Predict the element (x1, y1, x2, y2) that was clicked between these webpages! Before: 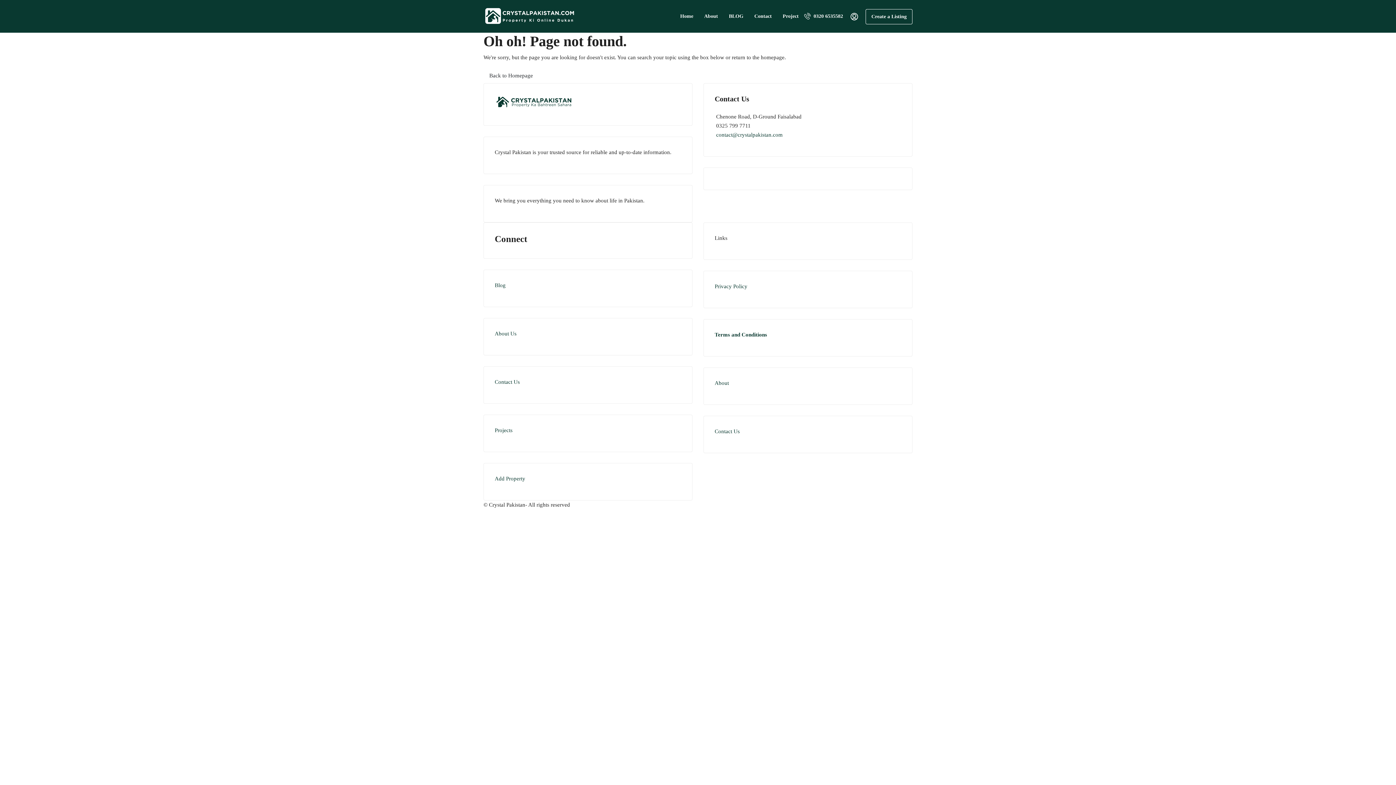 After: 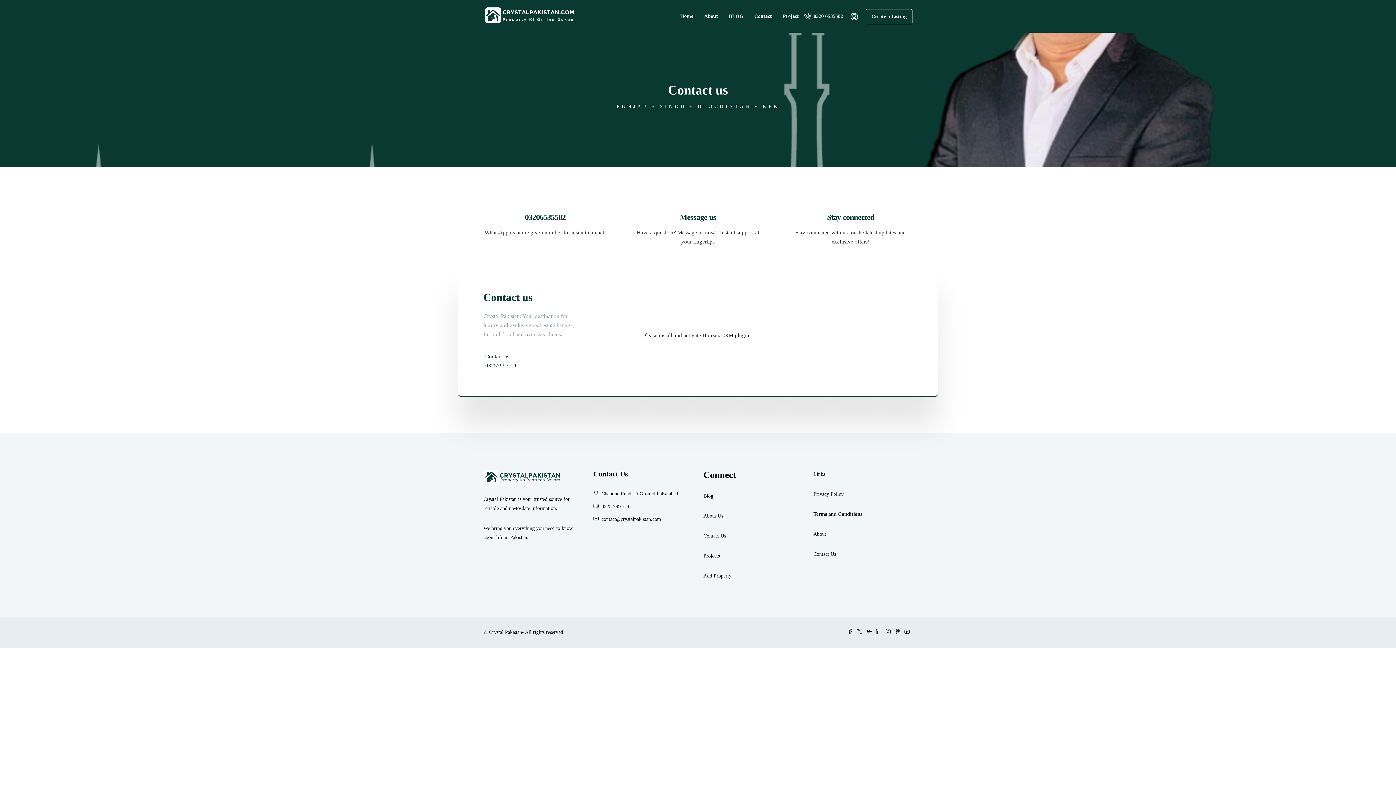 Action: bbox: (749, 0, 777, 32) label: Contact